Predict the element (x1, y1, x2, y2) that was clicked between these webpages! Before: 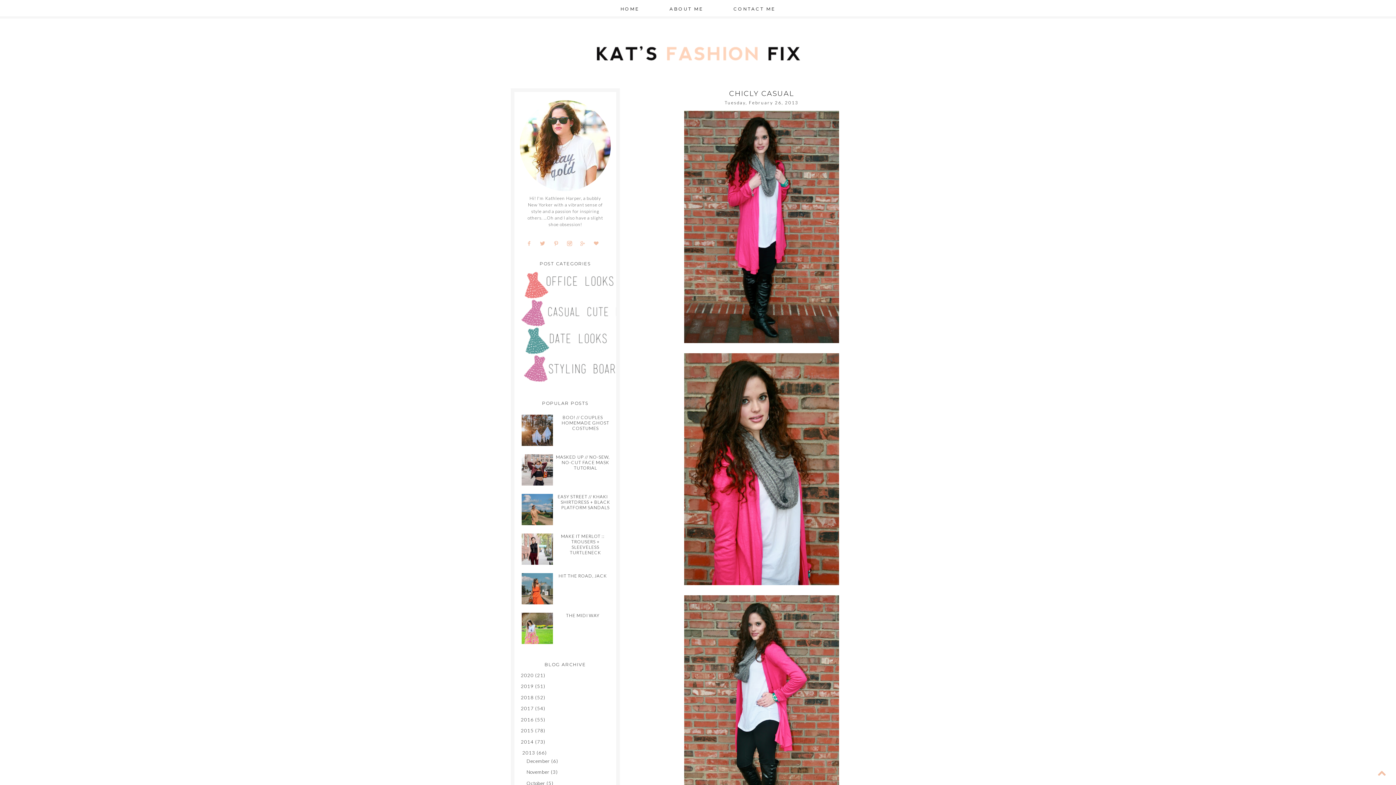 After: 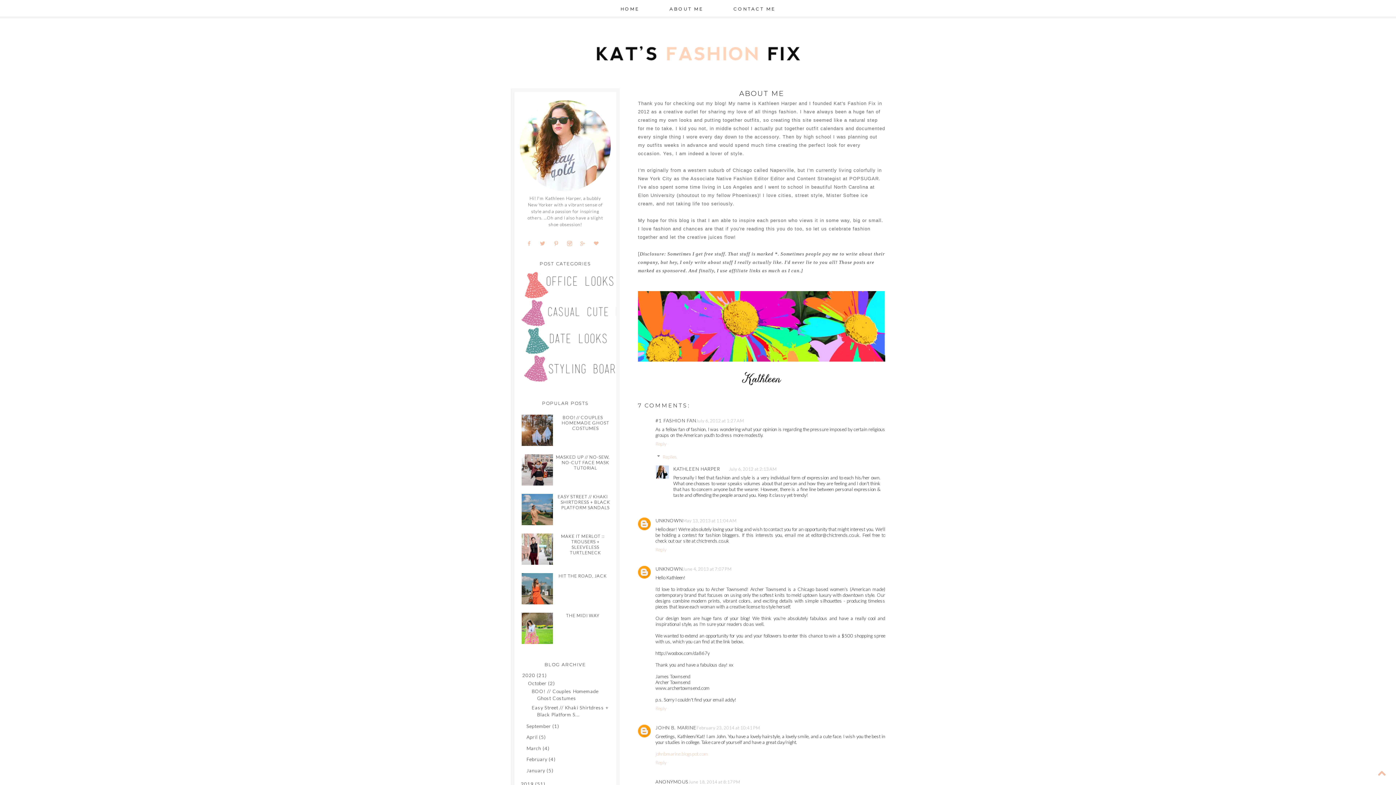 Action: label: ABOUT ME bbox: (669, 6, 703, 11)